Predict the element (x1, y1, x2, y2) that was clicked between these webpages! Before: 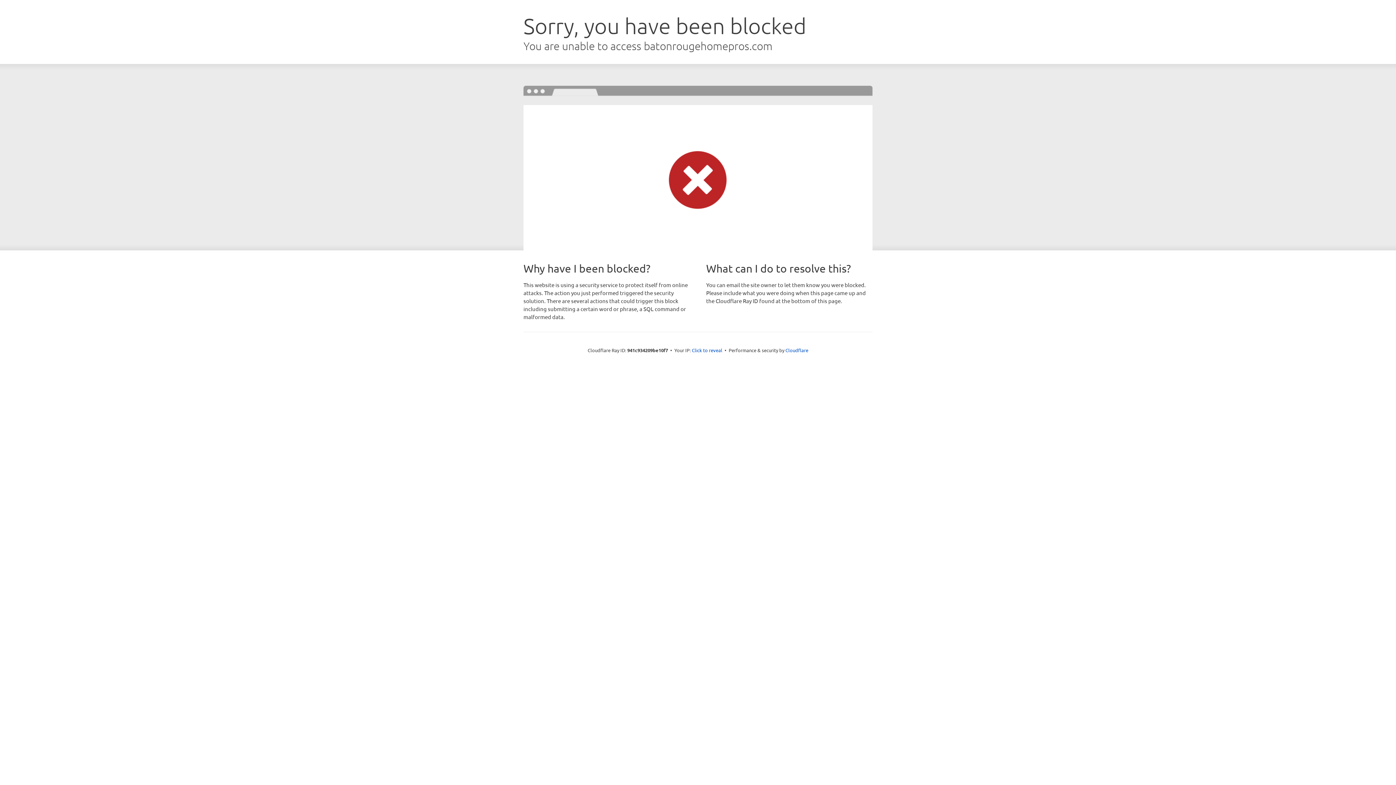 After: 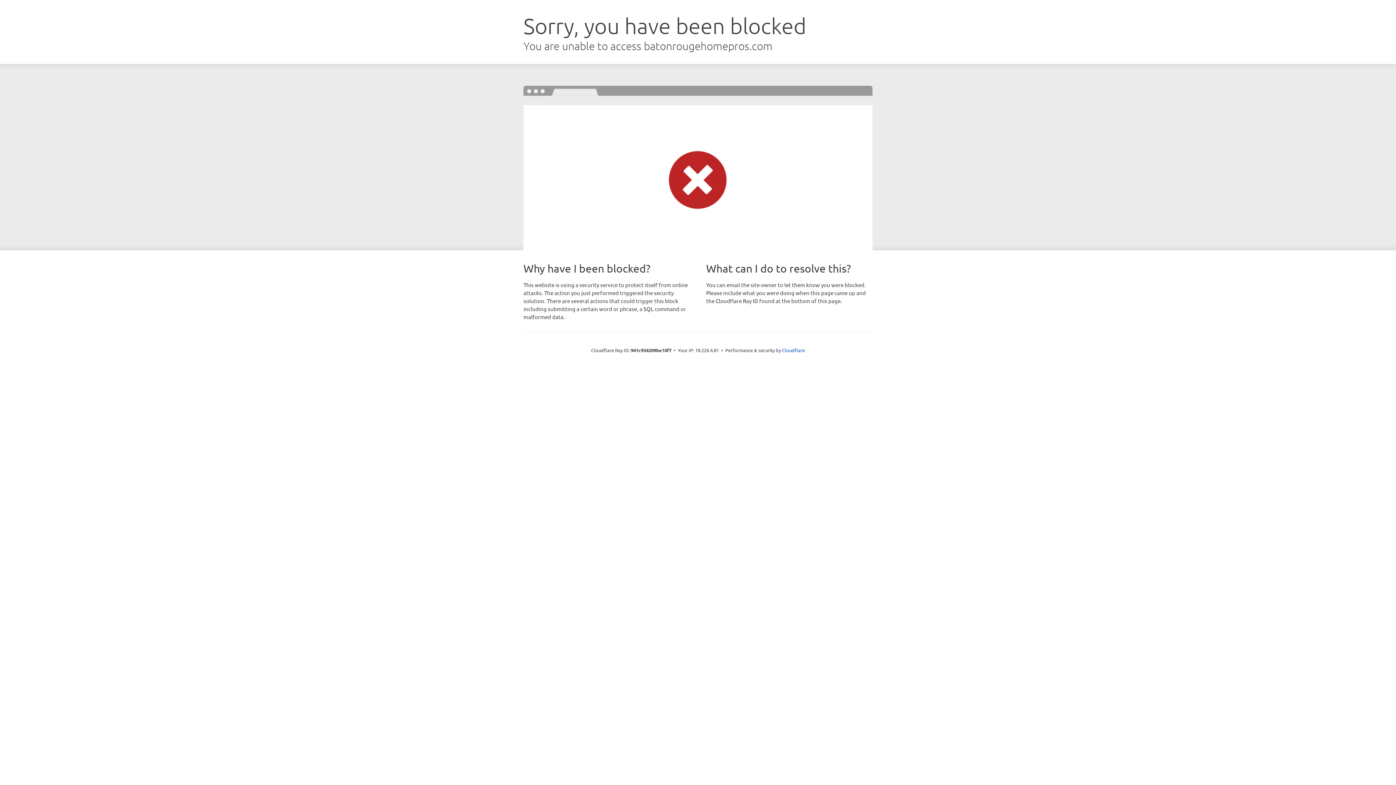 Action: label: Click to reveal bbox: (692, 346, 722, 353)